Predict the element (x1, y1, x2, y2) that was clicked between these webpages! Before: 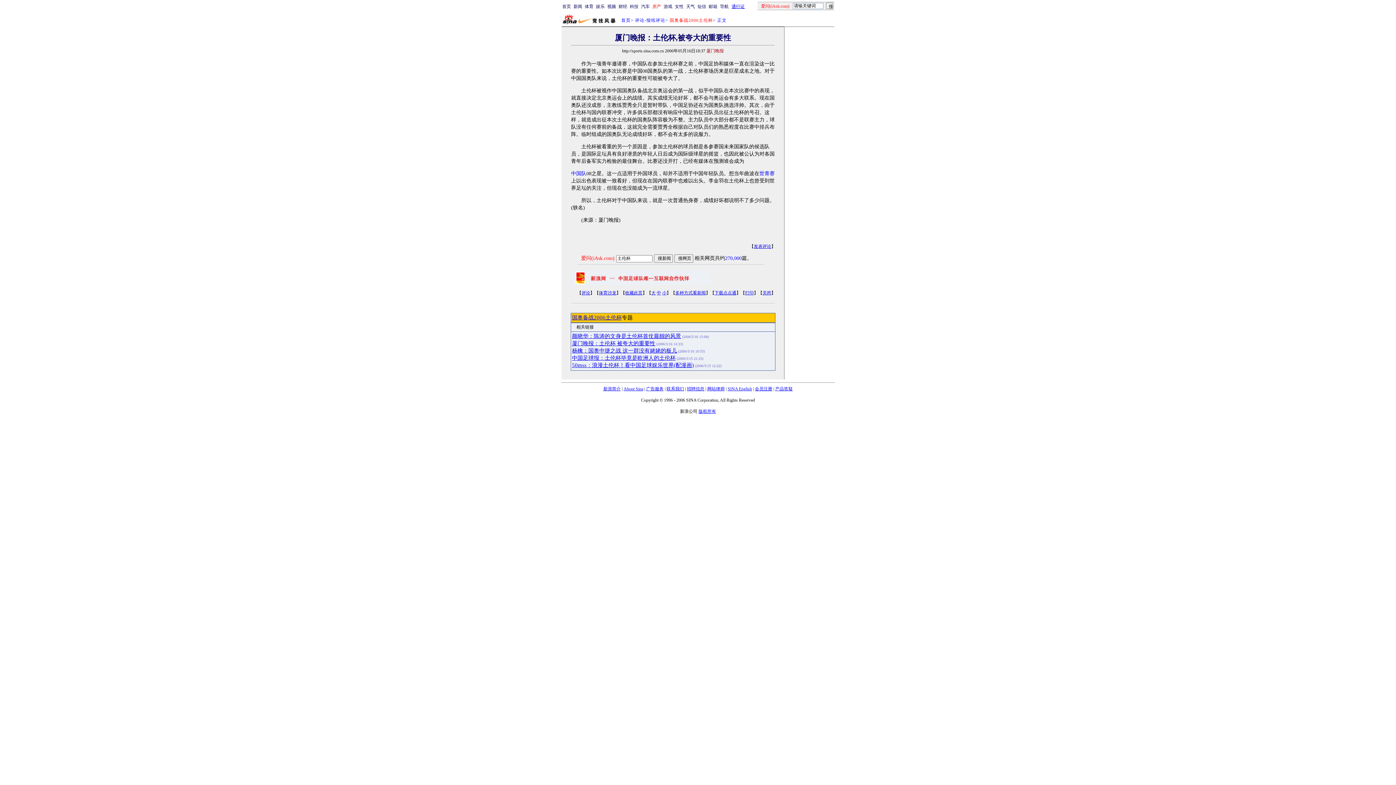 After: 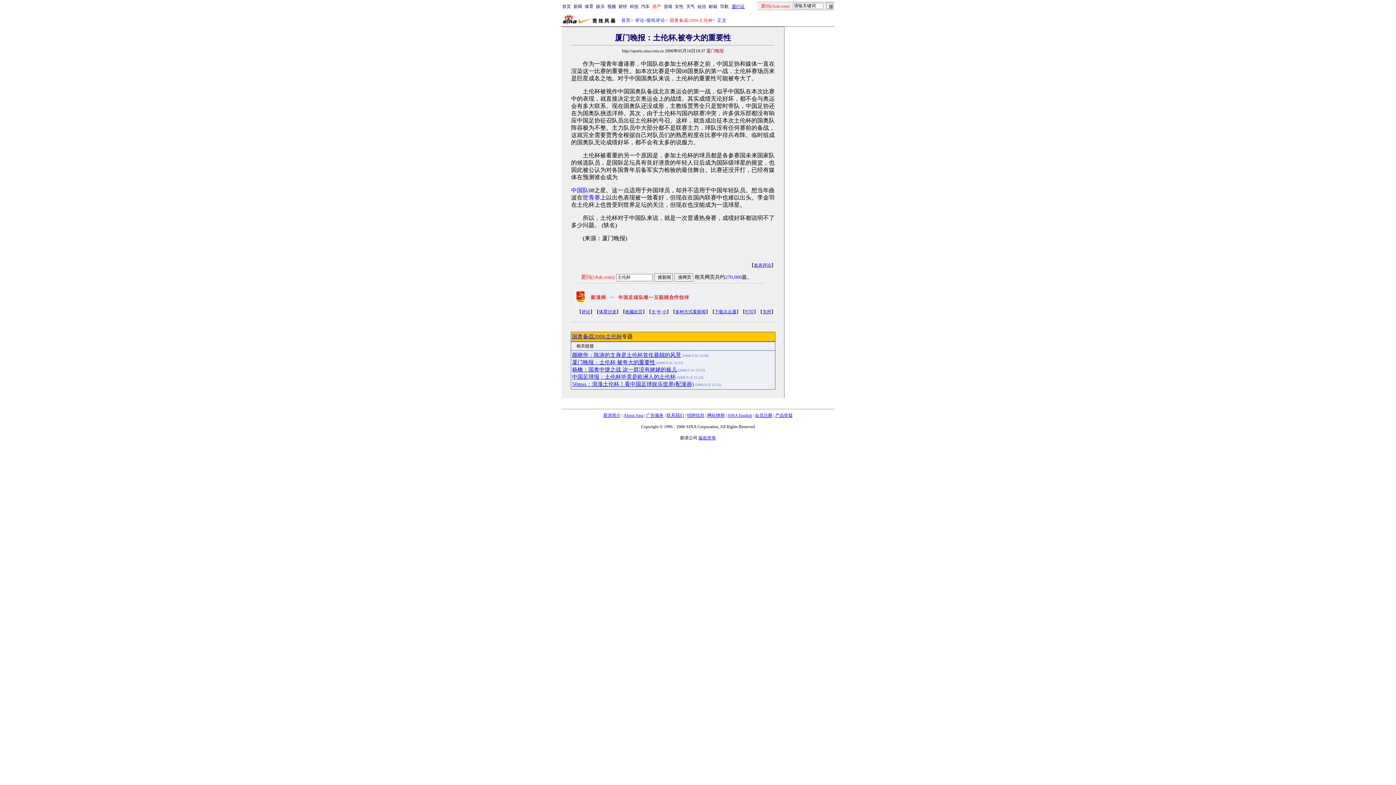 Action: label: 大 bbox: (651, 290, 655, 295)